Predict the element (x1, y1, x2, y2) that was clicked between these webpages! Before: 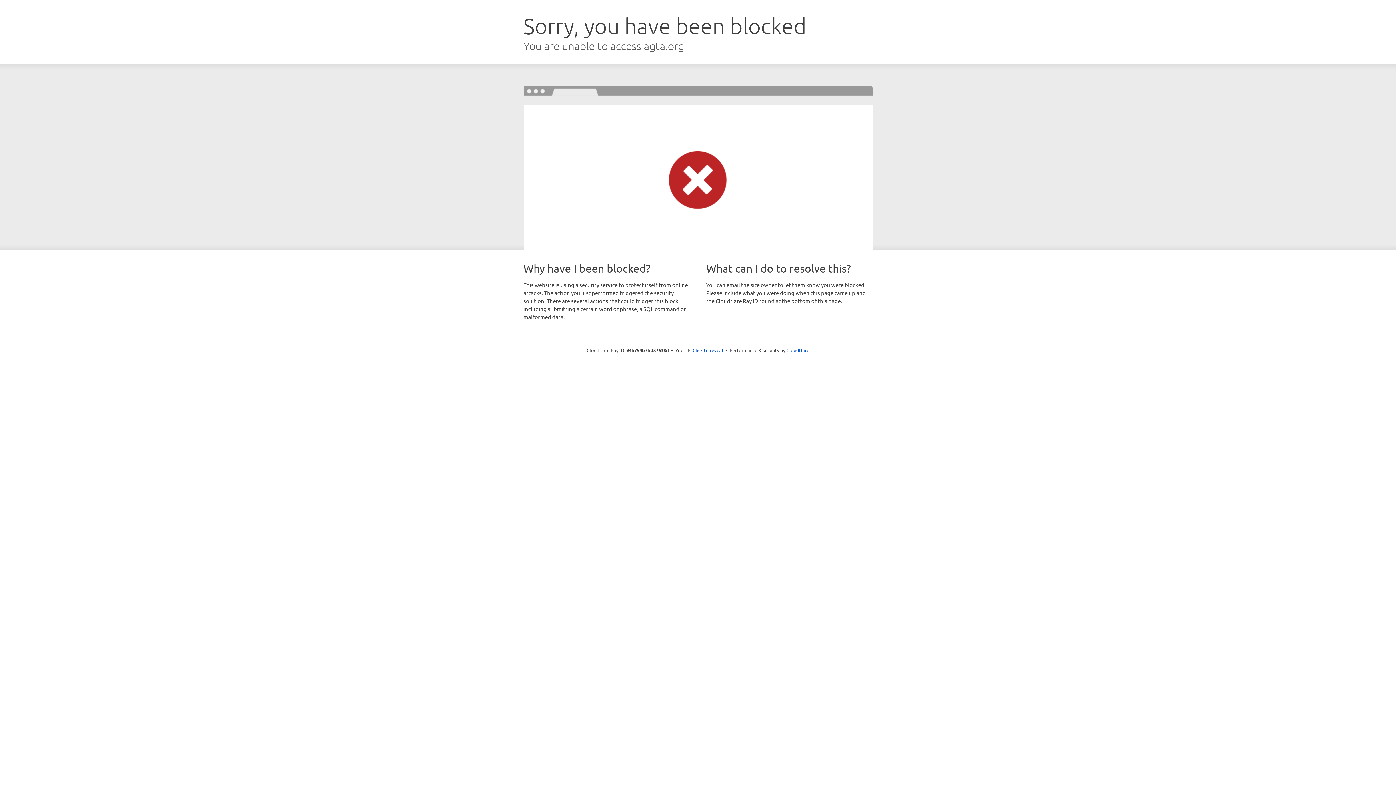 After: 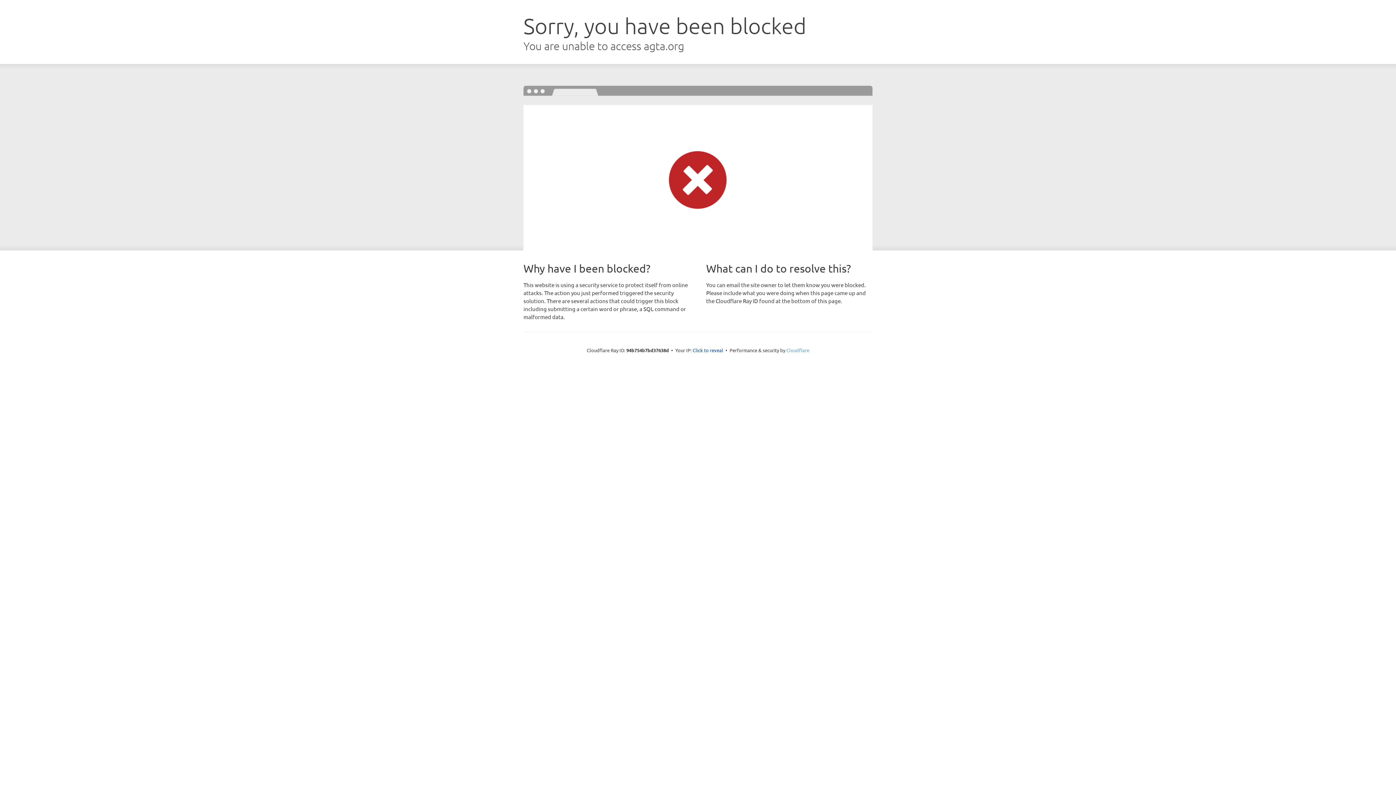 Action: label: Cloudflare bbox: (786, 347, 809, 353)